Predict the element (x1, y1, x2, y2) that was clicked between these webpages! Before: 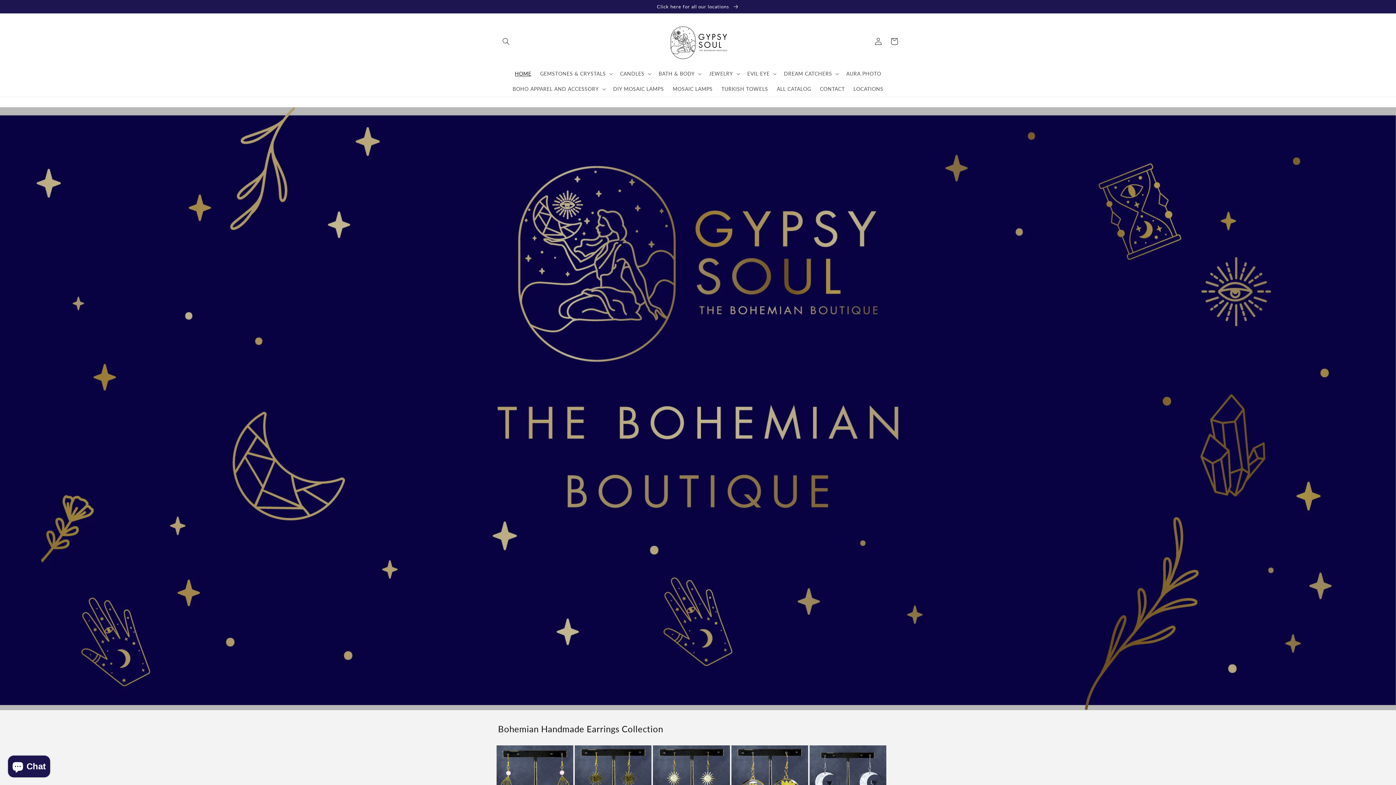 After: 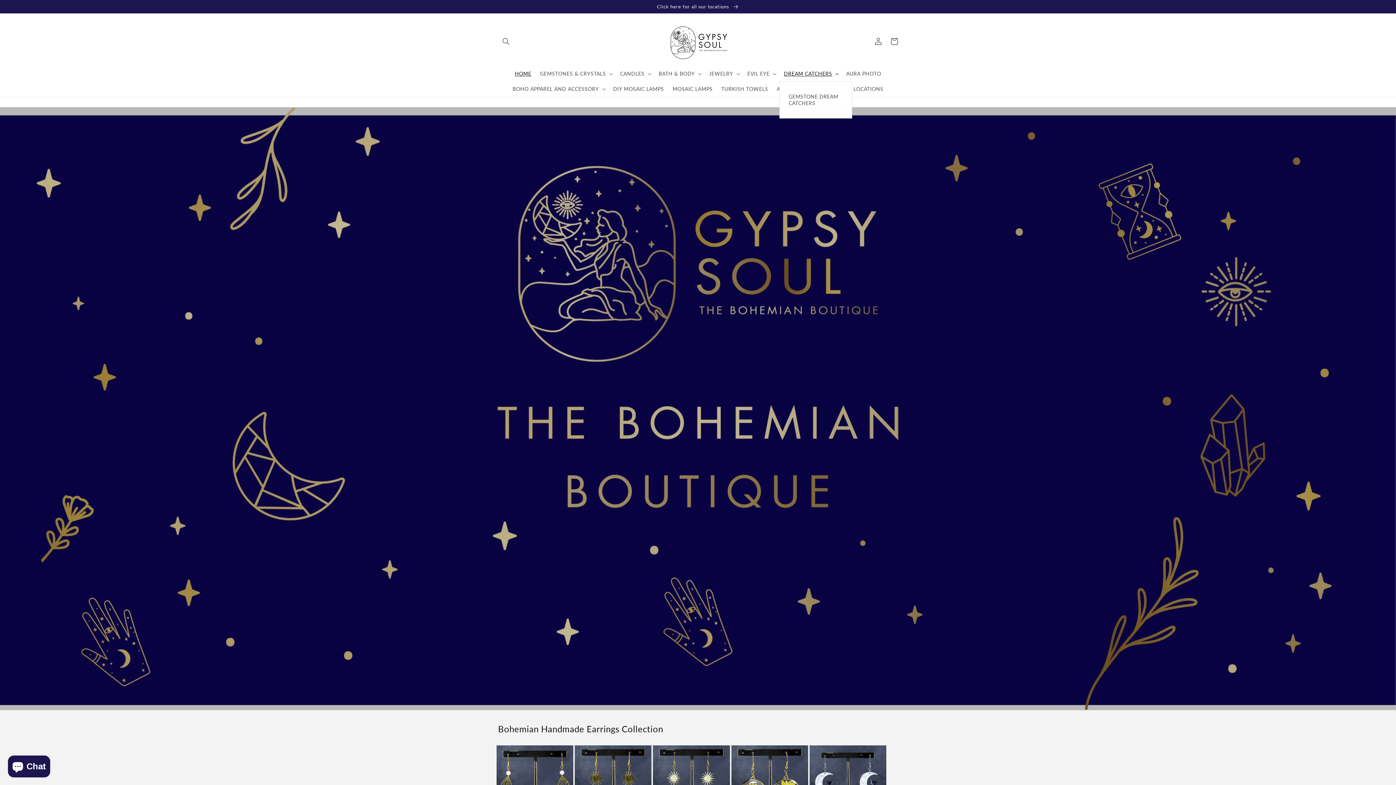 Action: bbox: (779, 66, 842, 81) label: DREAM CATCHERS